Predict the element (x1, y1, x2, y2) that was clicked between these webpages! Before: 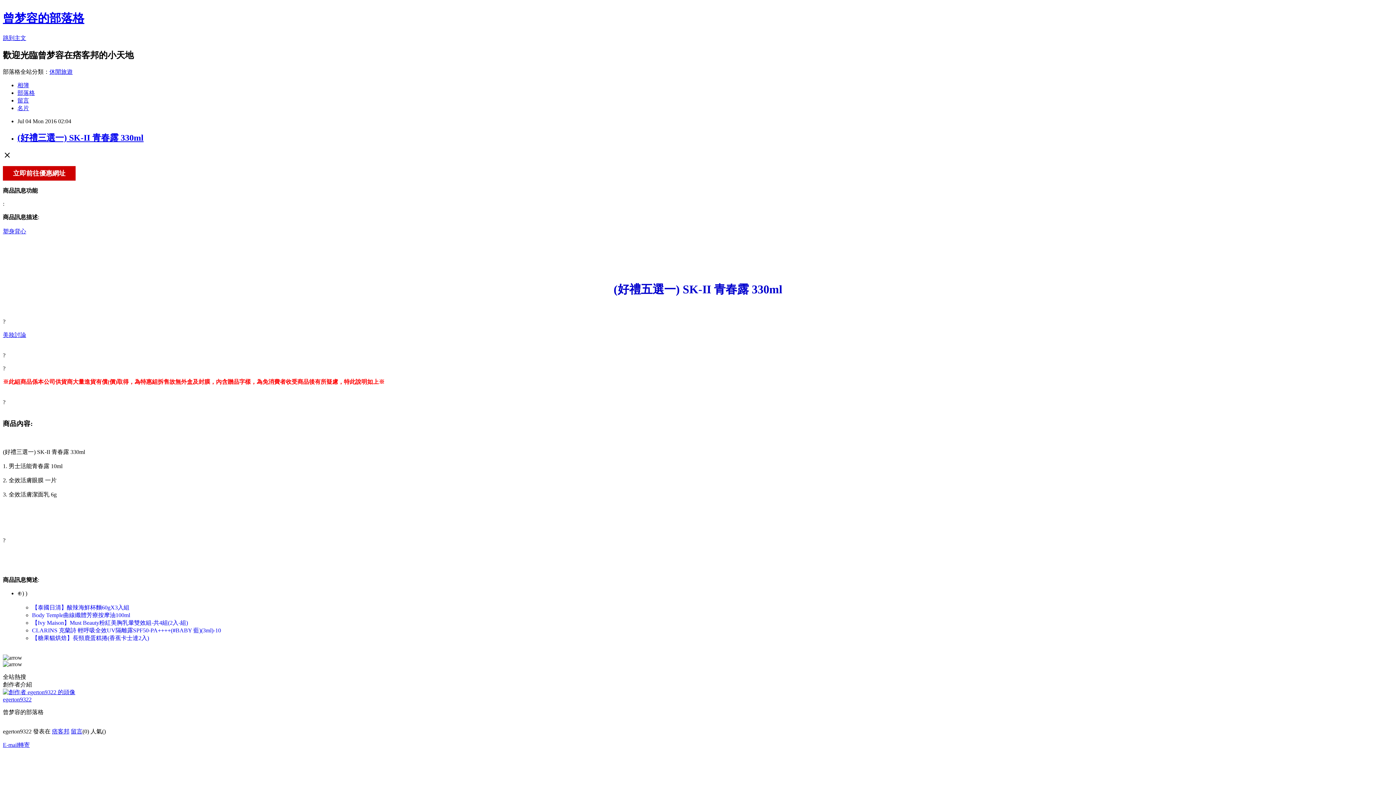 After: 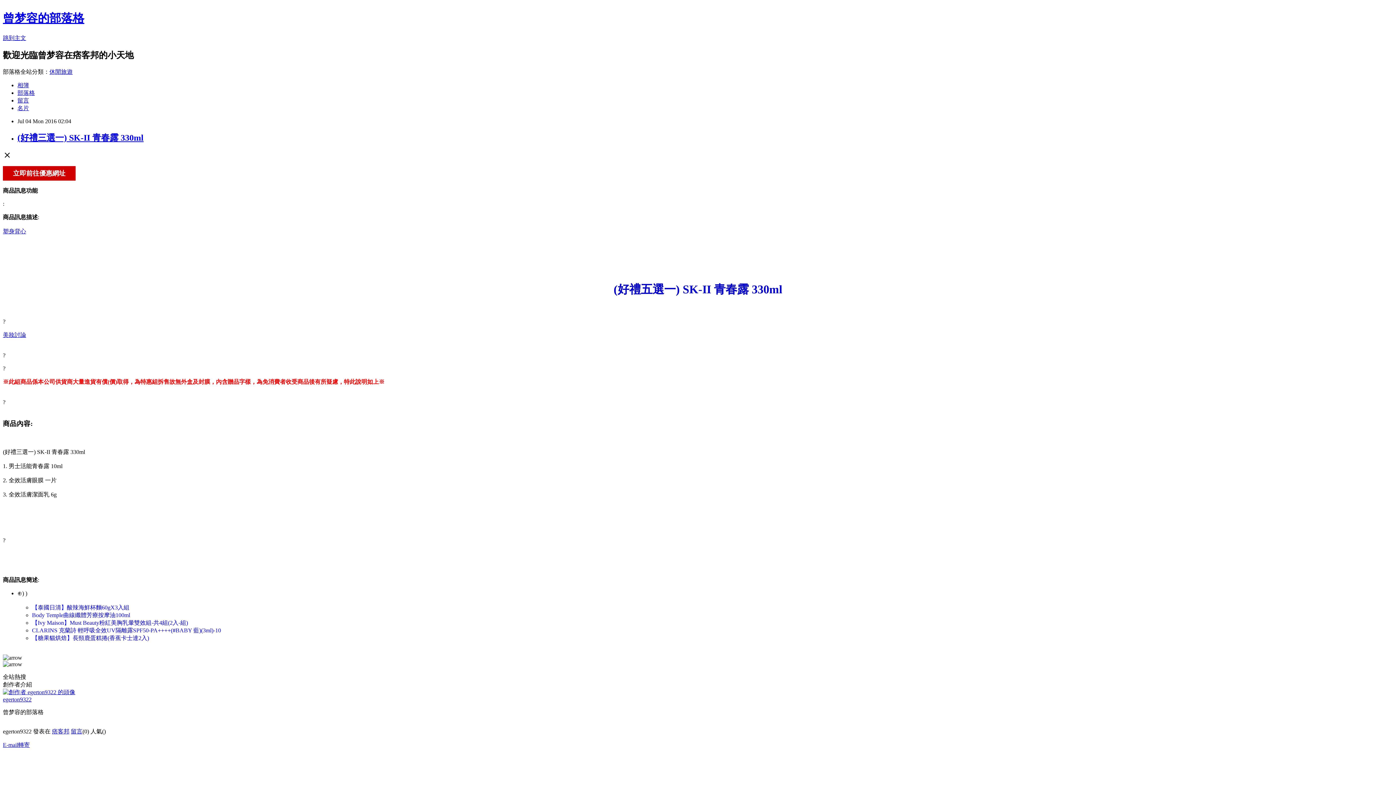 Action: bbox: (32, 612, 130, 618) label: Body Temple曲線纖體芳療按摩油100ml